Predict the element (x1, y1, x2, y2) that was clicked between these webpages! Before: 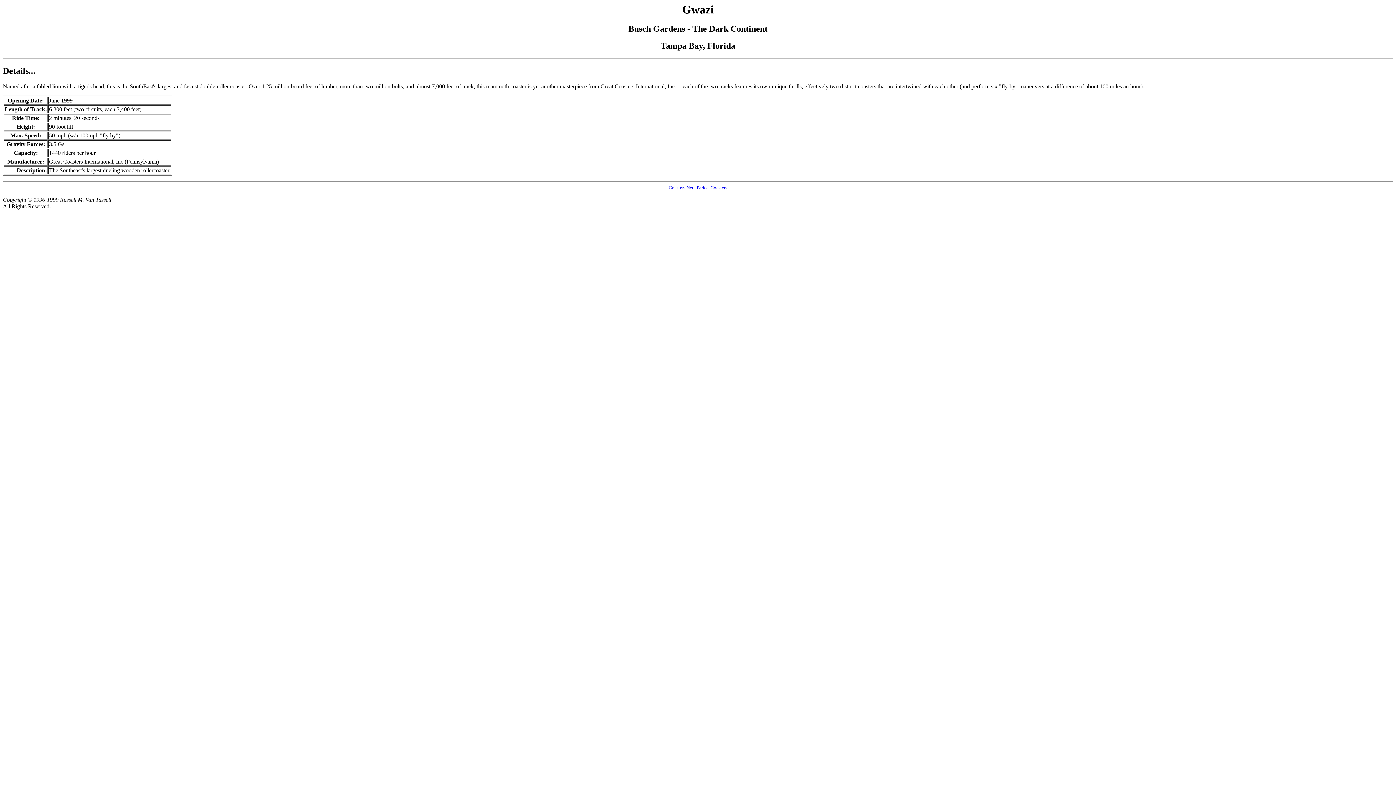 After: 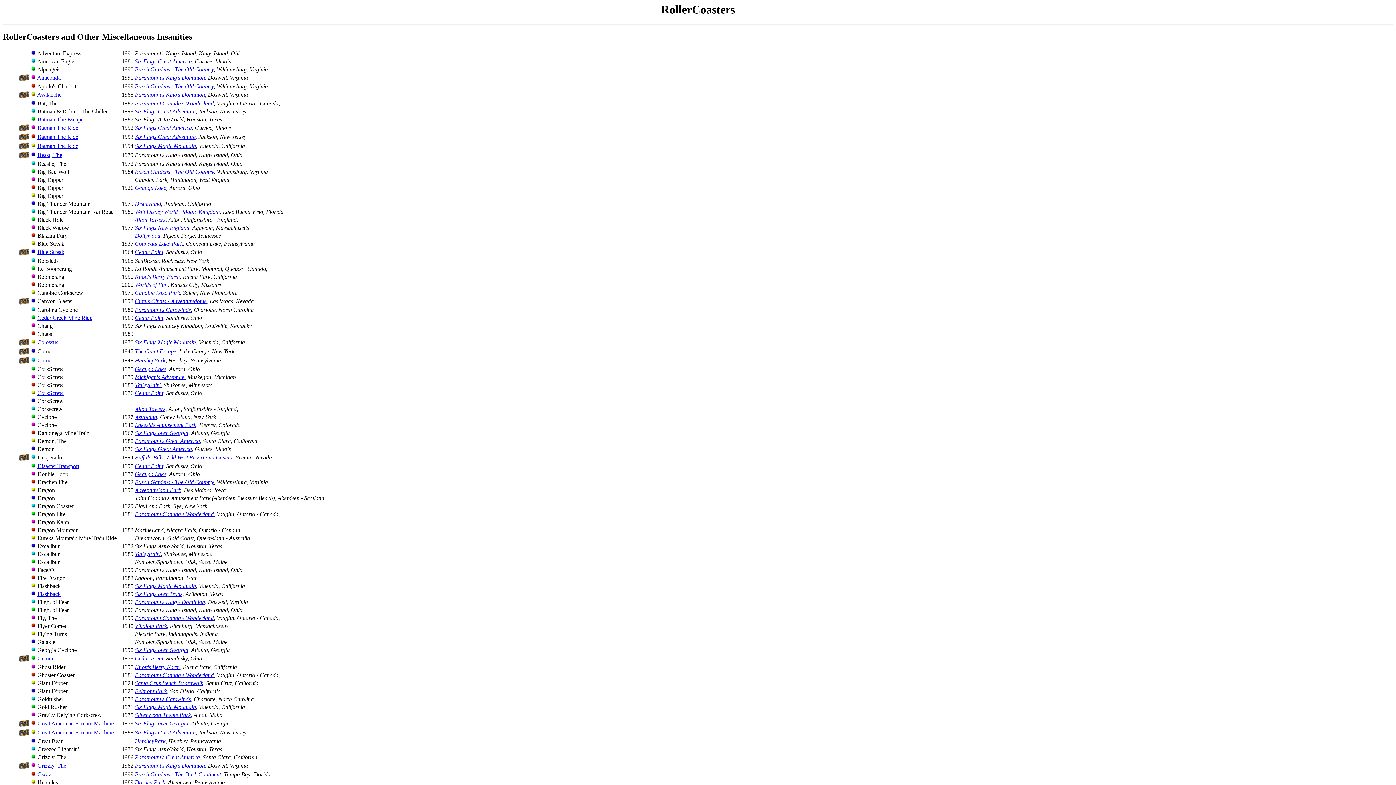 Action: bbox: (710, 185, 727, 190) label: Coasters